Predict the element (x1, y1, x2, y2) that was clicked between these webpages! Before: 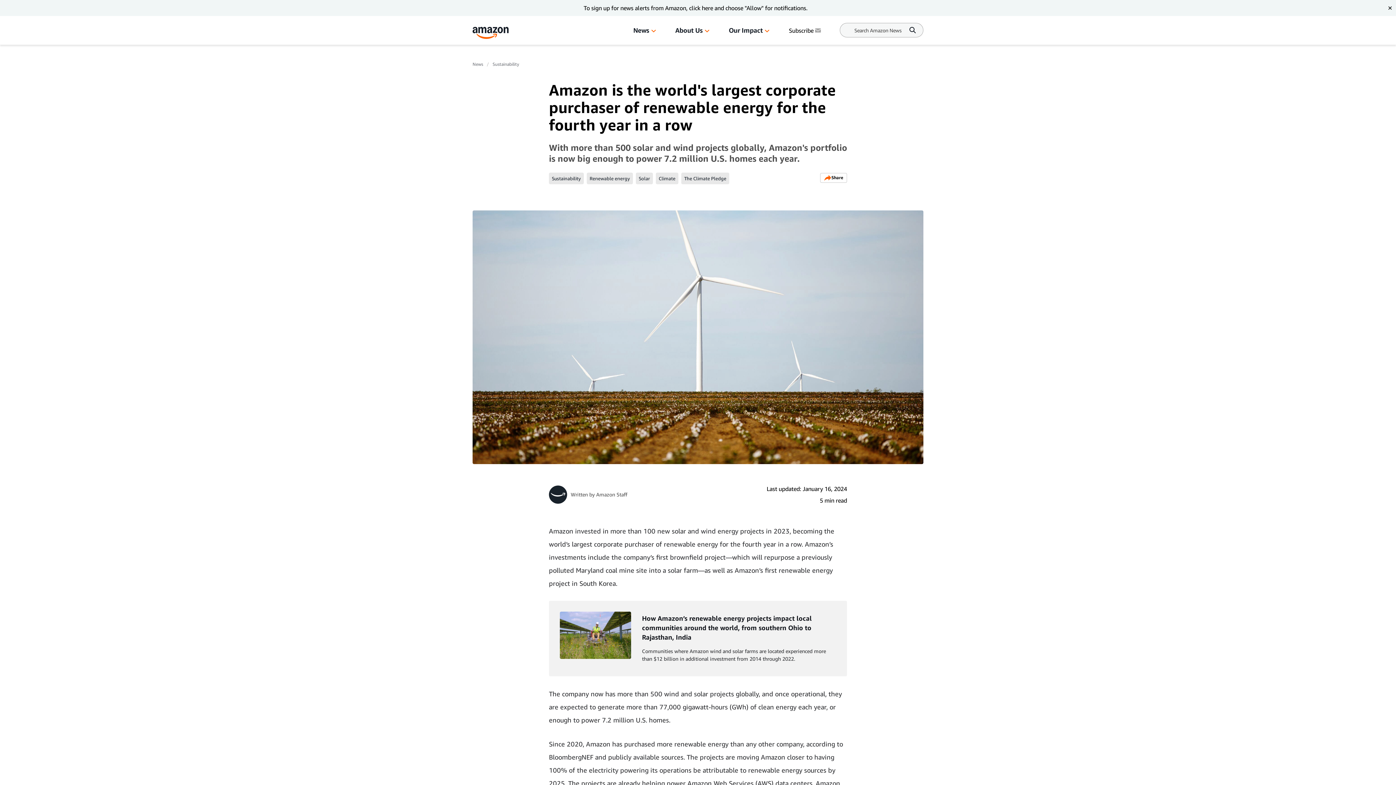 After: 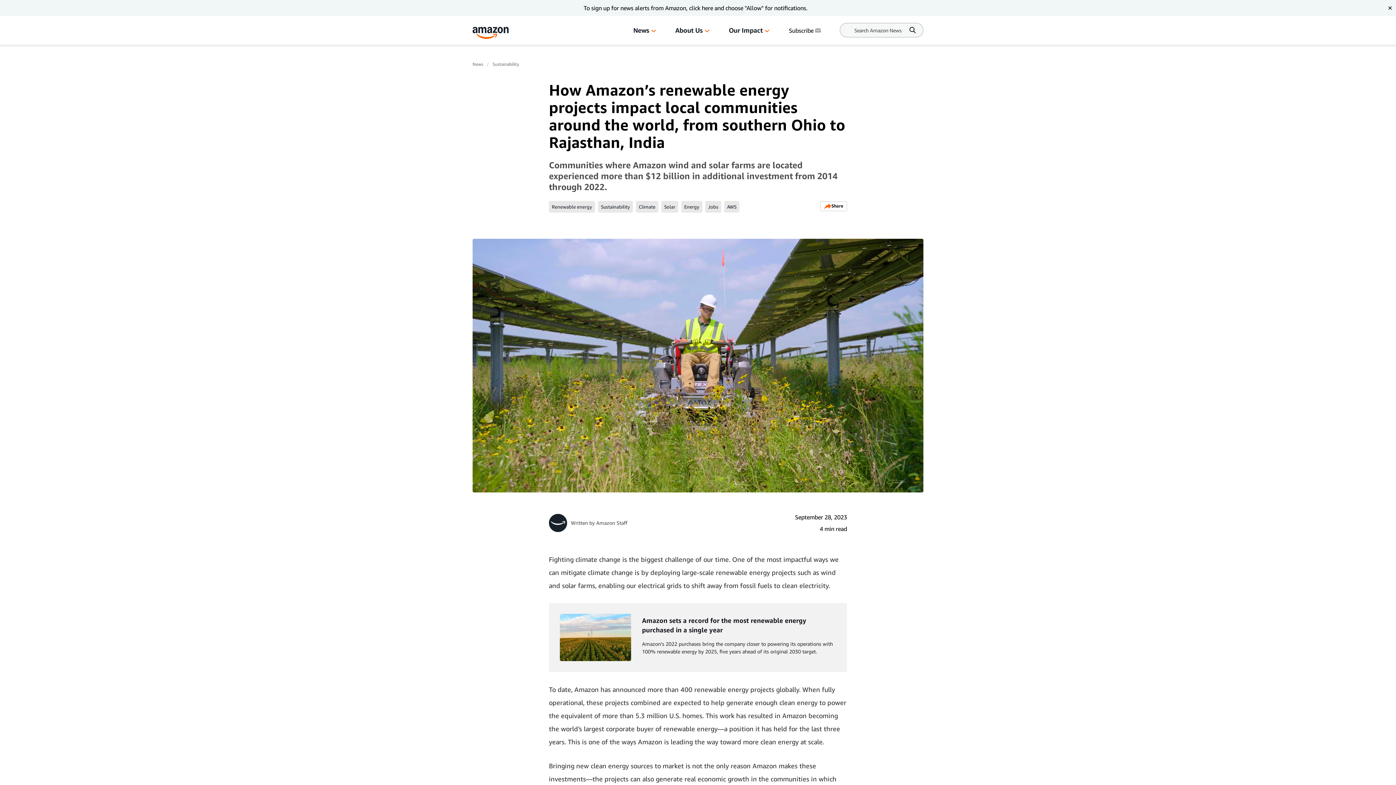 Action: bbox: (560, 611, 631, 659)